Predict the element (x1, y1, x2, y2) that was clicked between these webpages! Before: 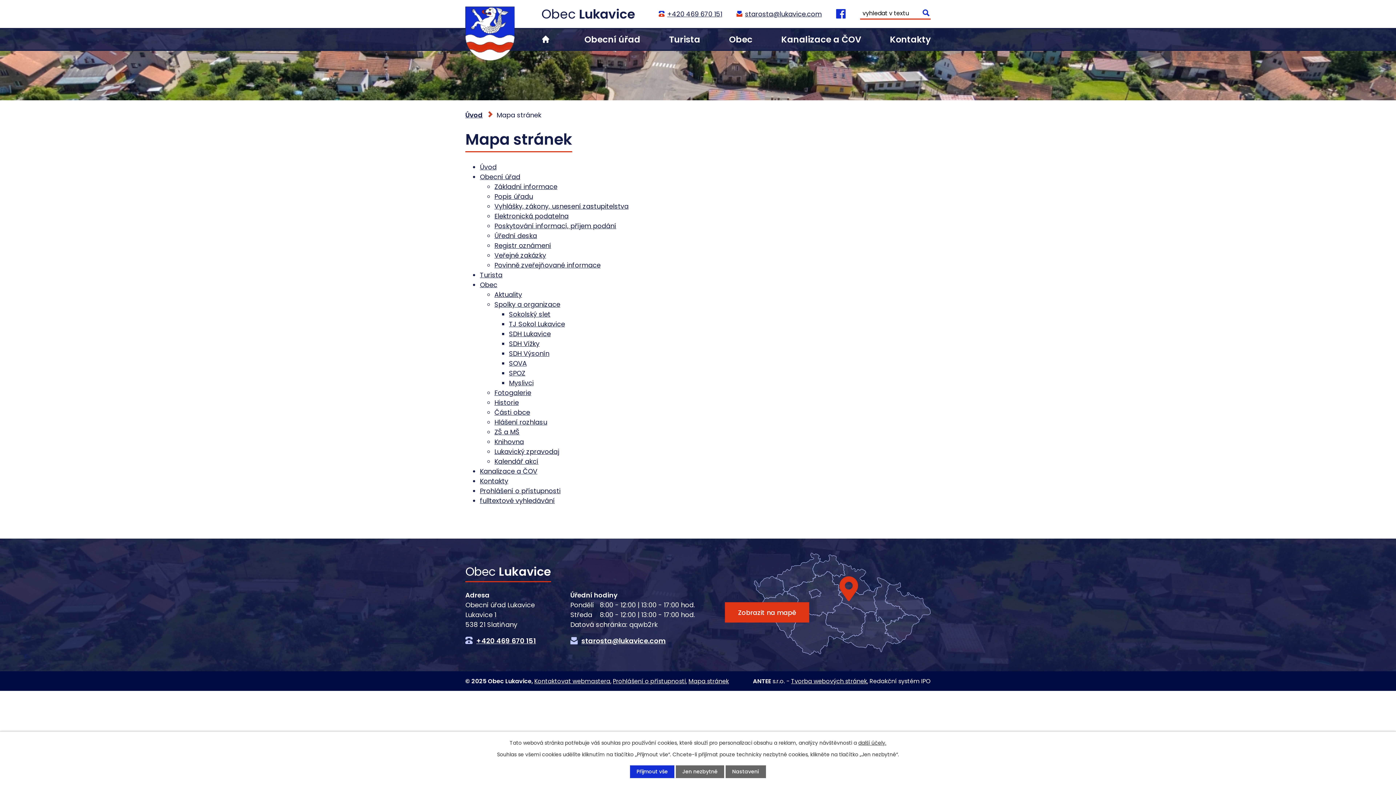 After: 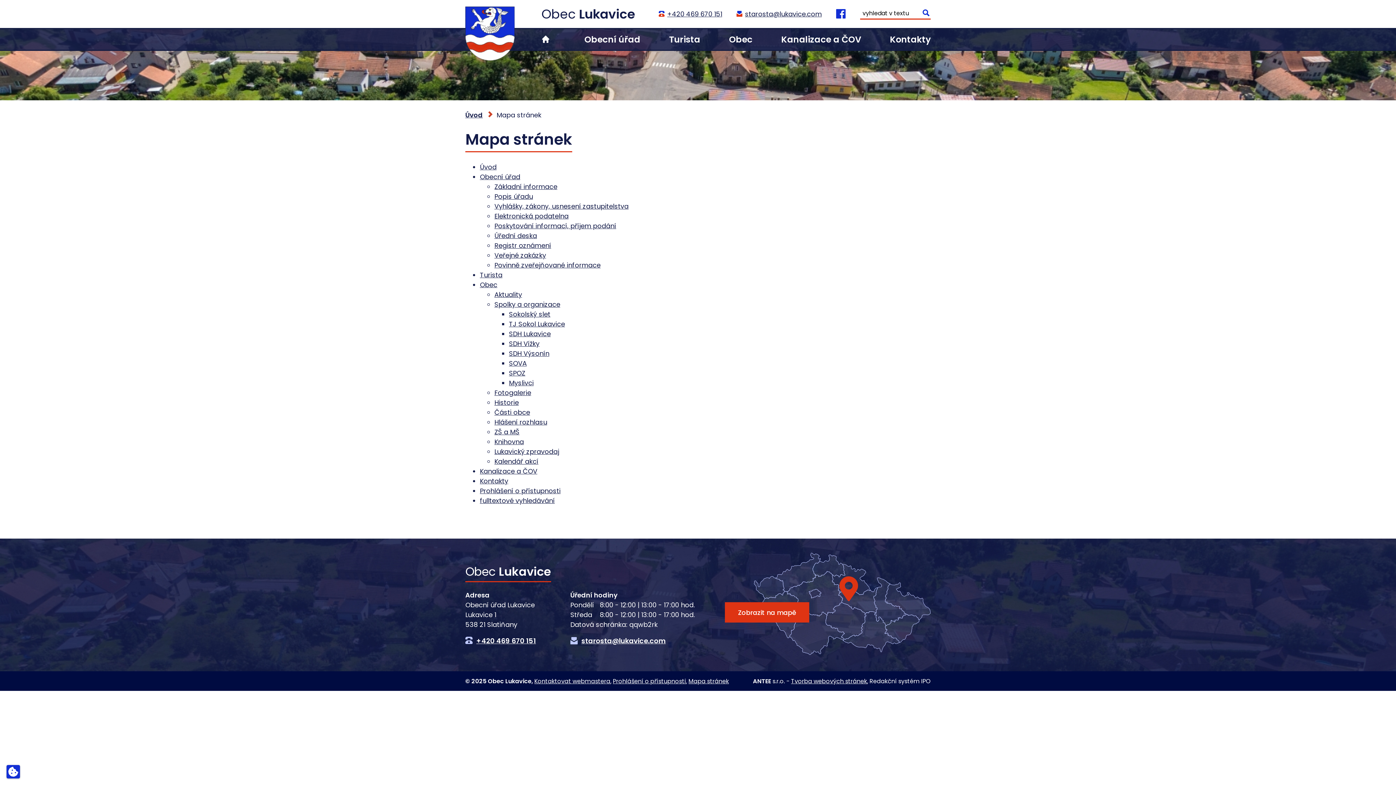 Action: label: Jen nezbytné bbox: (676, 765, 724, 778)